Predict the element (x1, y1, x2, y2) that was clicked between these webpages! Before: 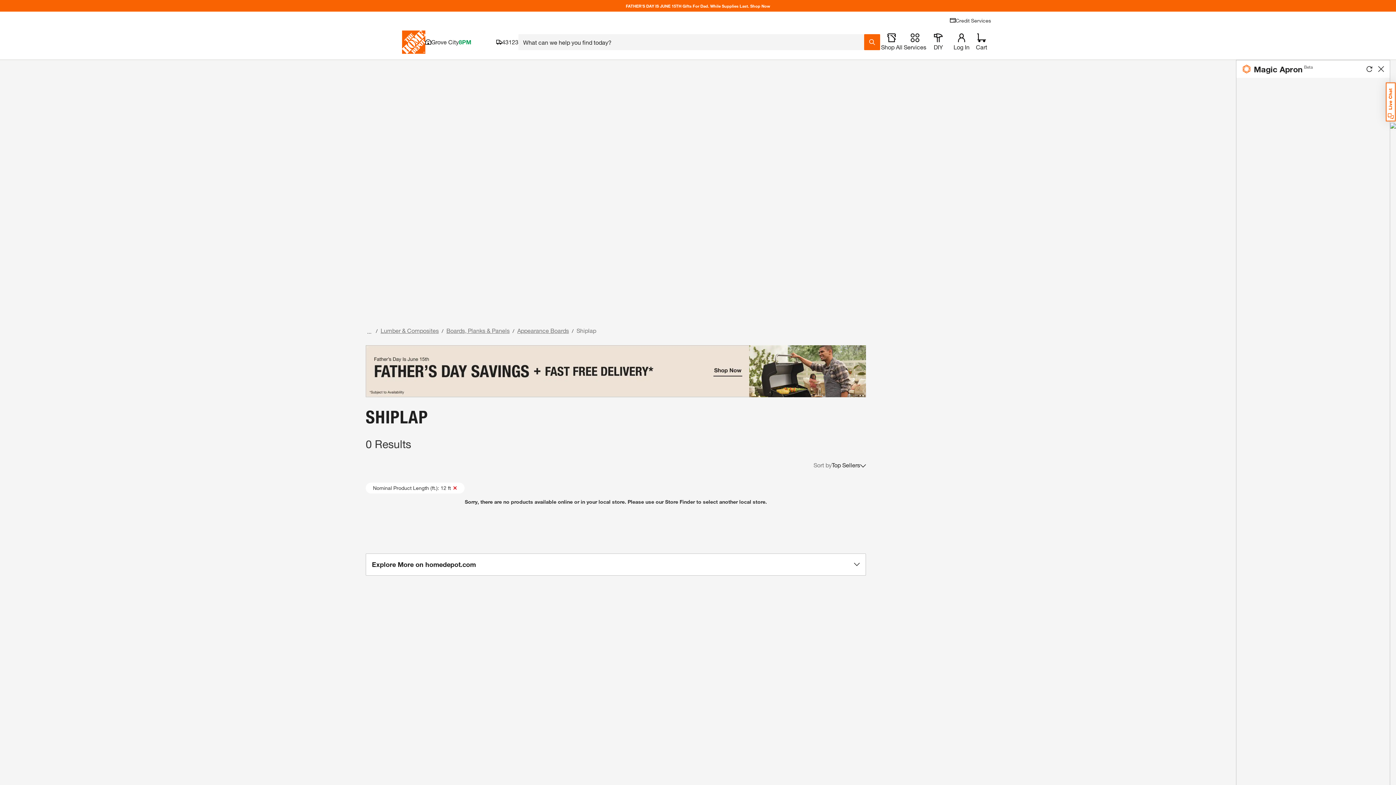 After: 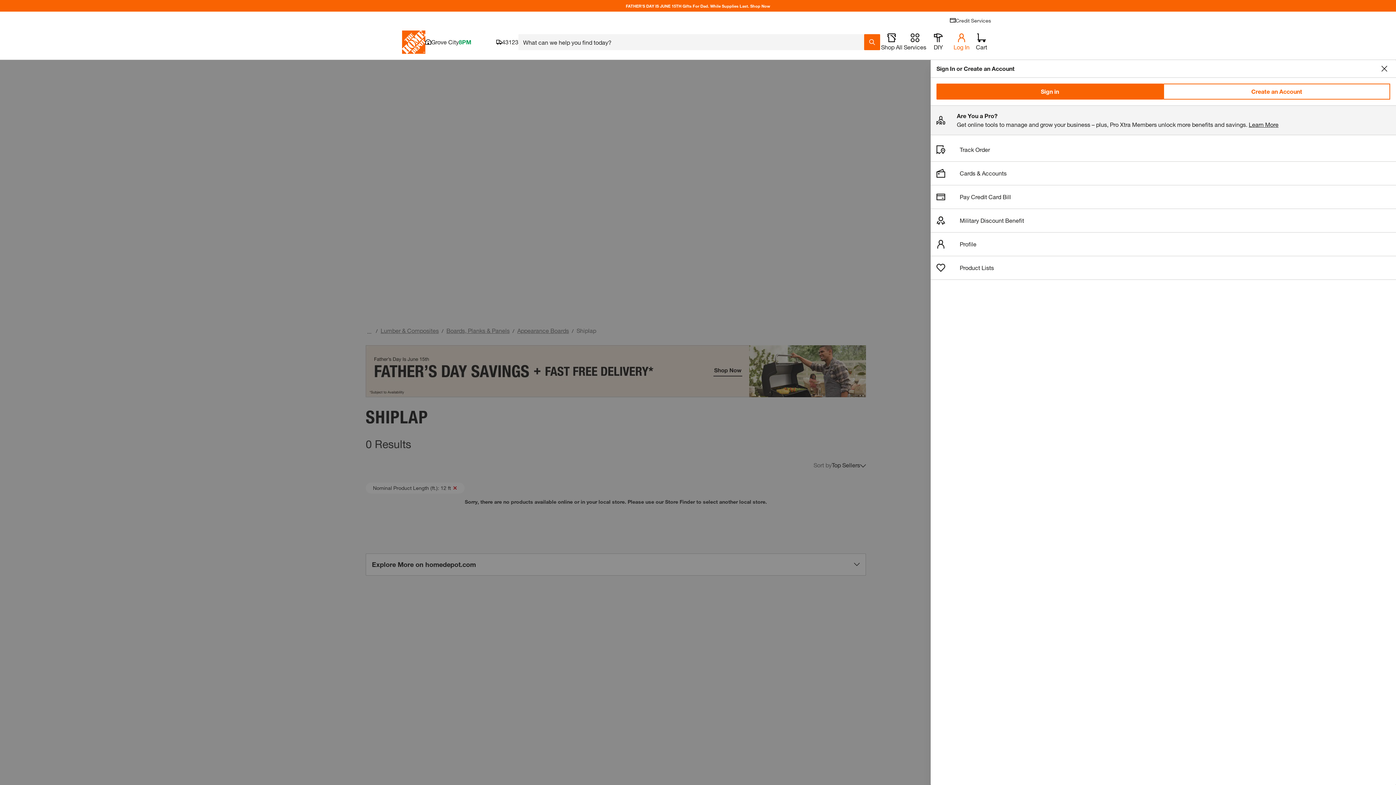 Action: label: open drawer to view Account bbox: (950, 33, 973, 50)